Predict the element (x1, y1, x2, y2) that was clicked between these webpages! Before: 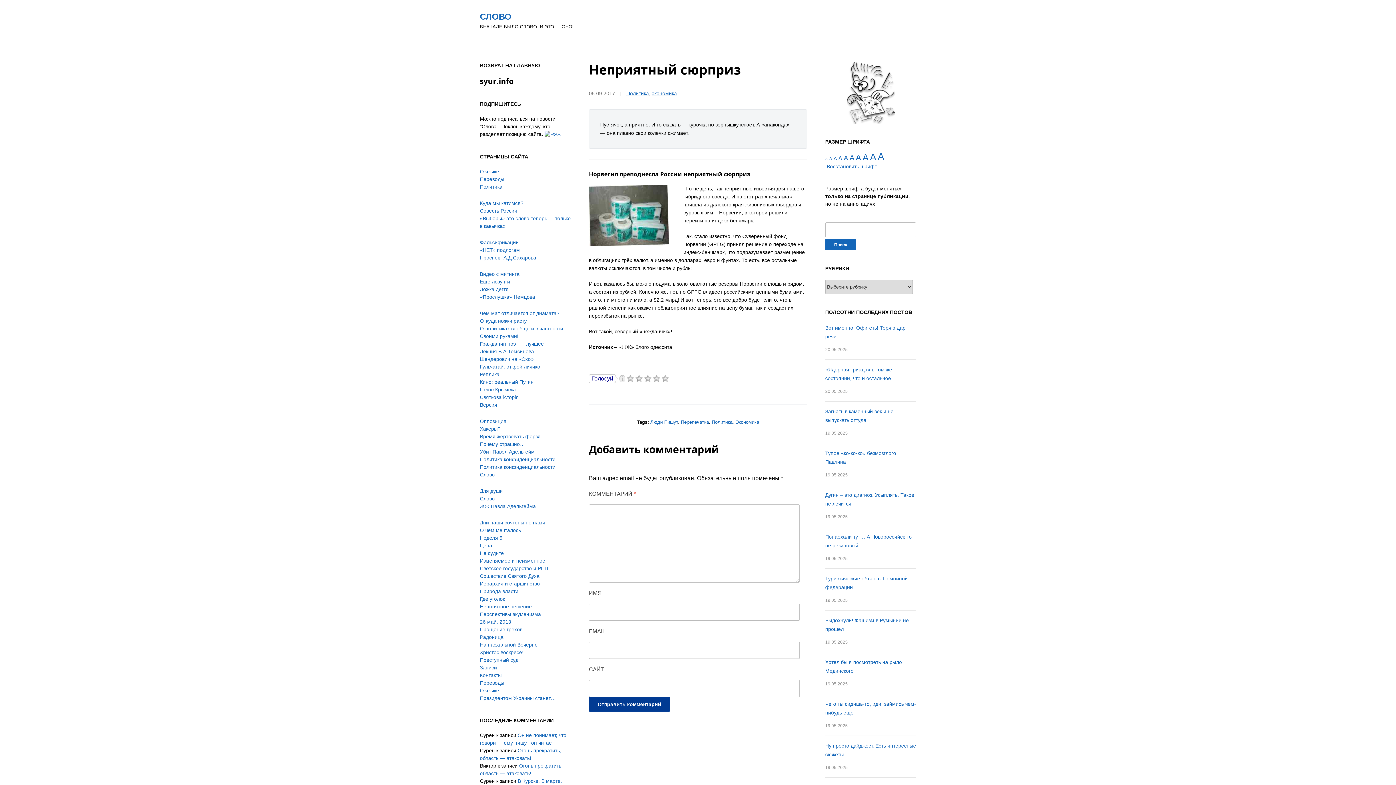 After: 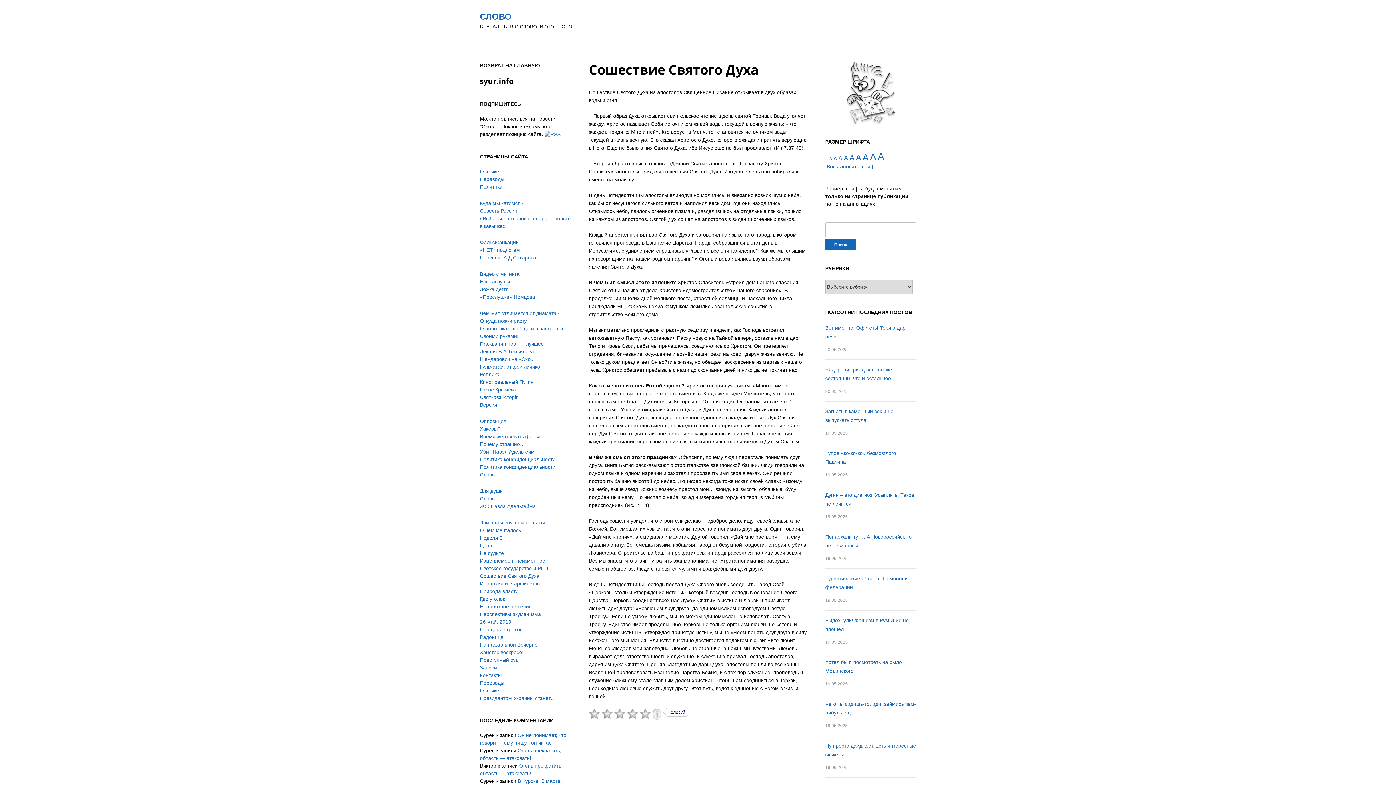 Action: label: Сошествие Святого Духа bbox: (480, 573, 539, 579)